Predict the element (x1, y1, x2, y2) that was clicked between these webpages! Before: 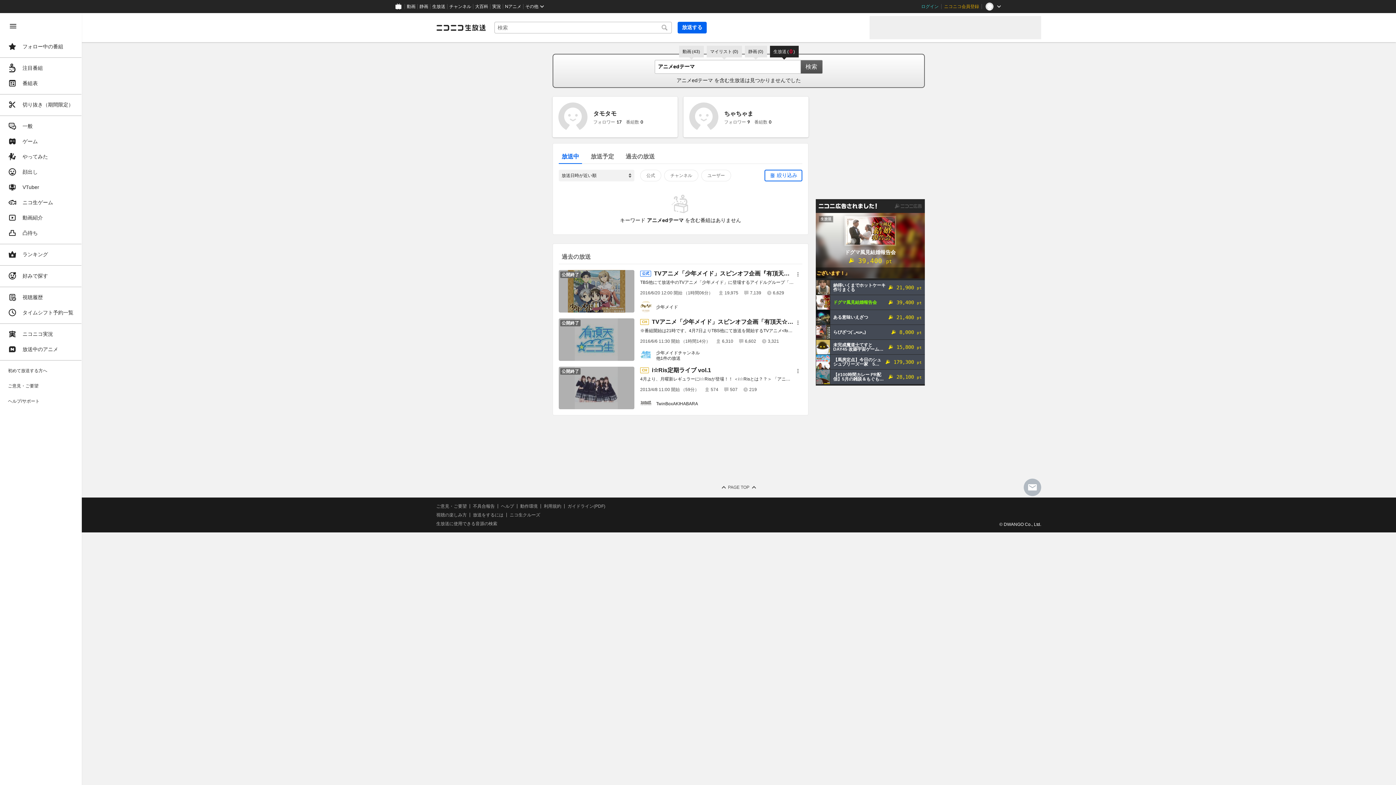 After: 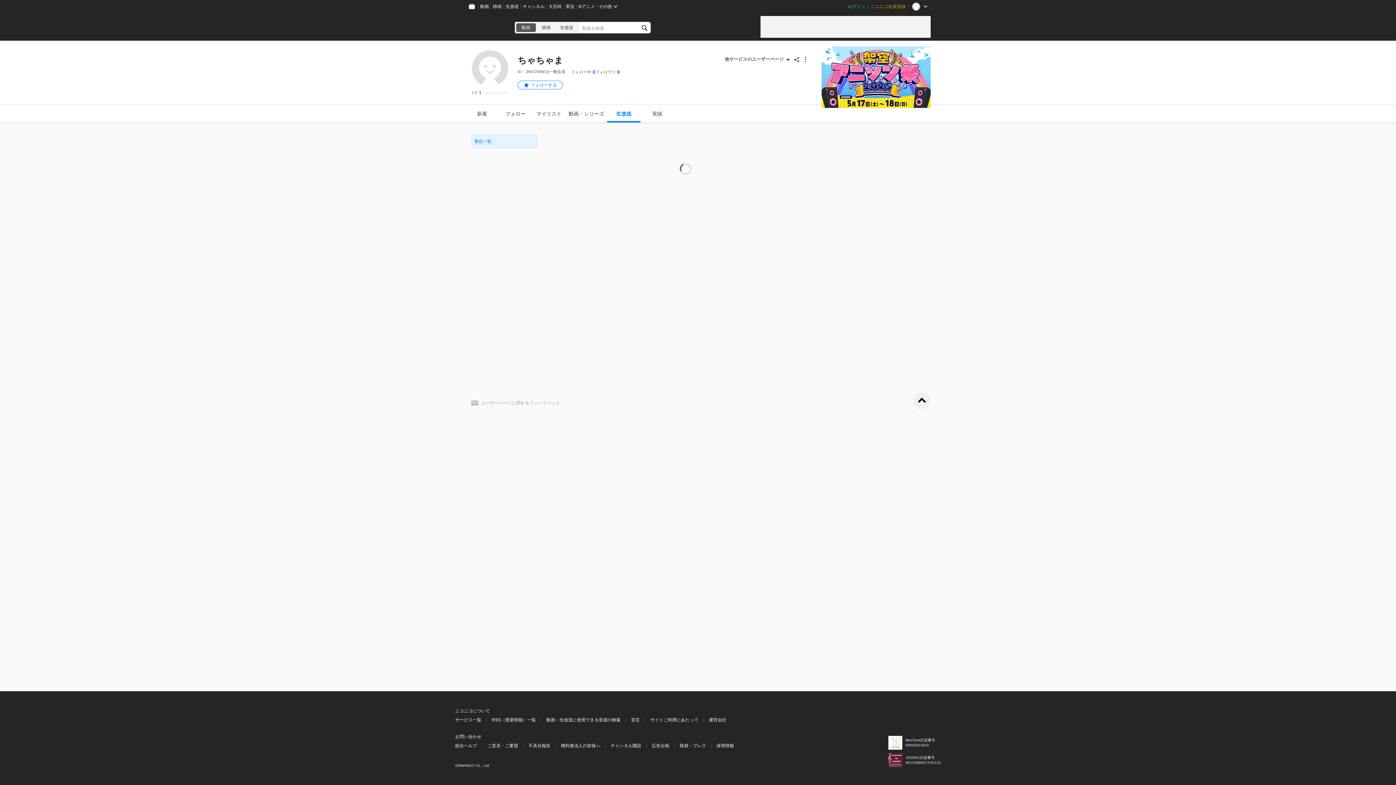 Action: label: ちゃちゃま bbox: (724, 110, 753, 116)